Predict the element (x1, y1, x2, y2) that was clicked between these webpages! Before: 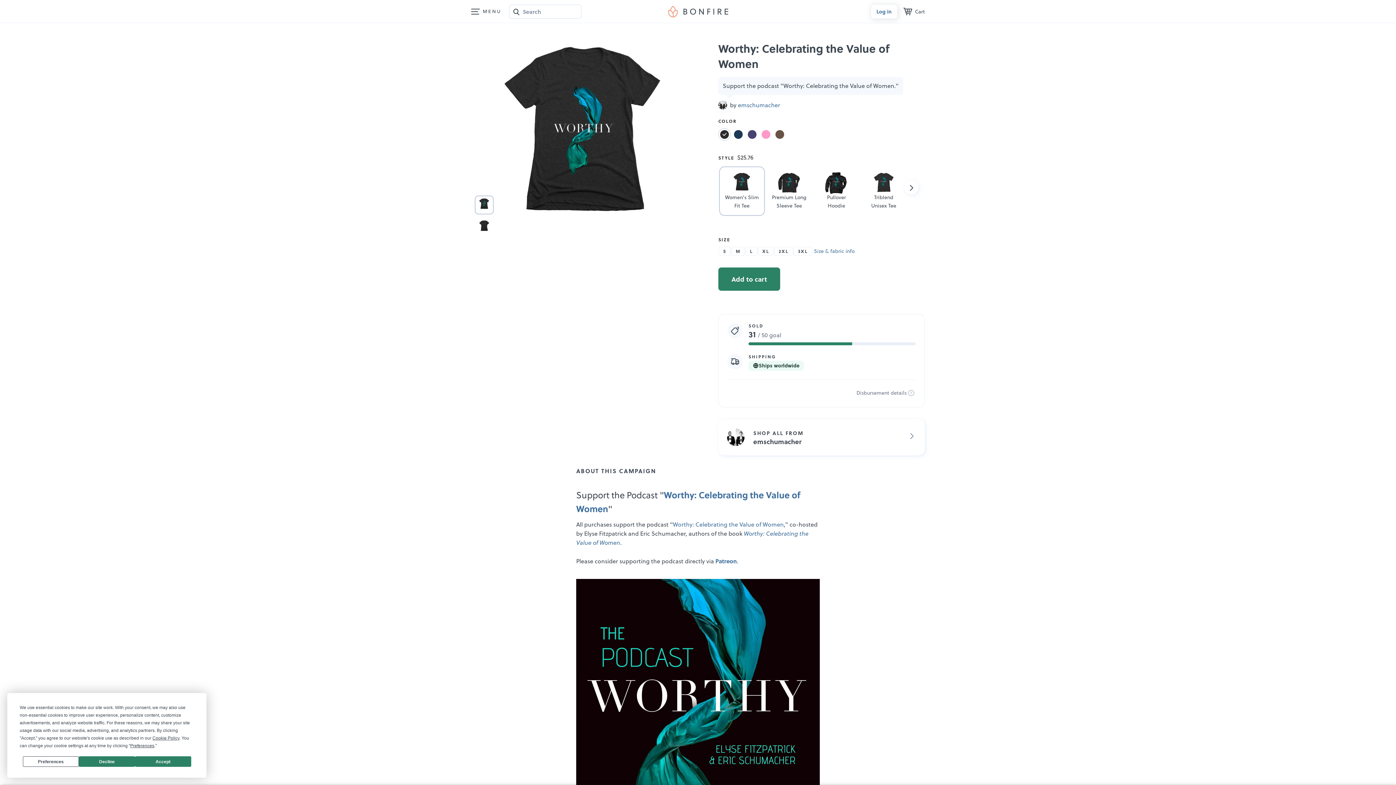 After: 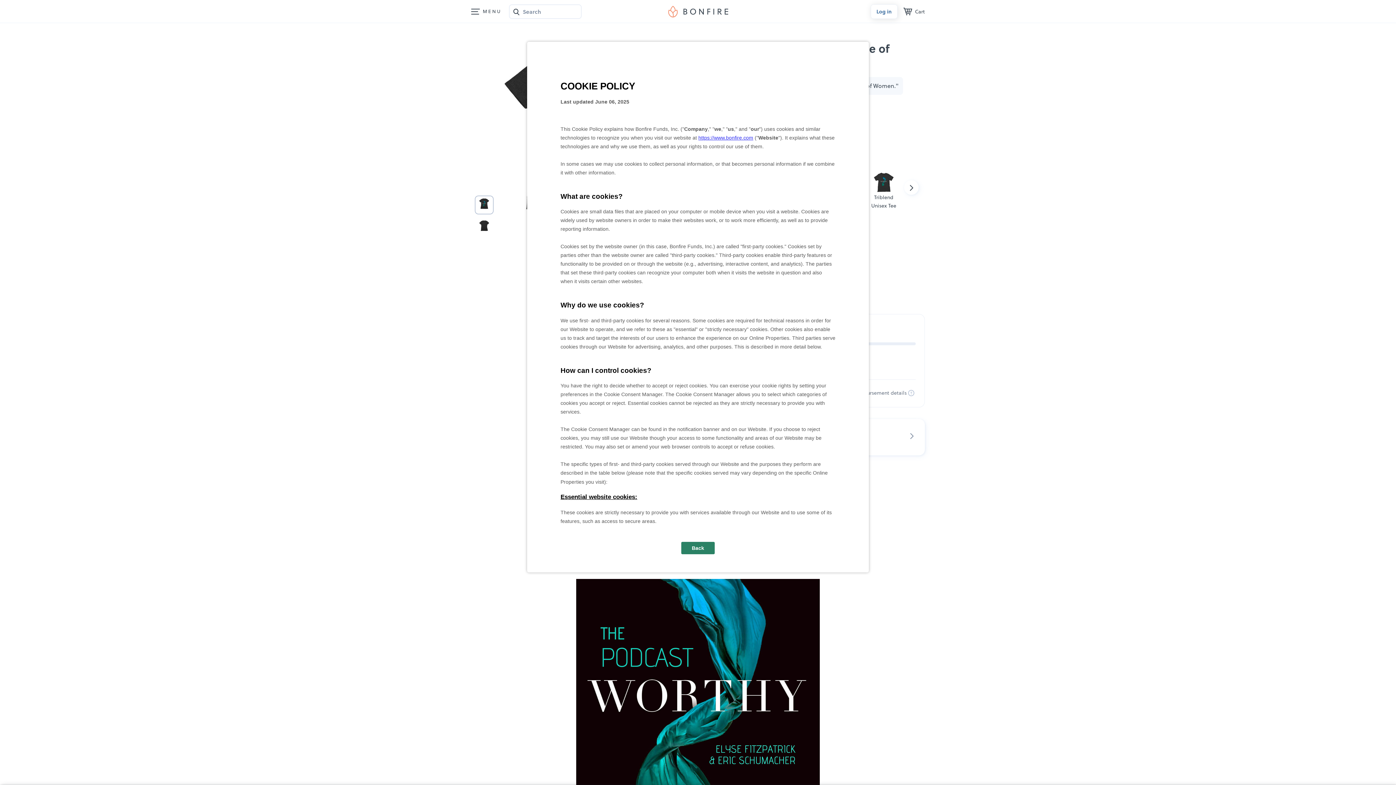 Action: bbox: (152, 736, 179, 741) label: Cookie Policy